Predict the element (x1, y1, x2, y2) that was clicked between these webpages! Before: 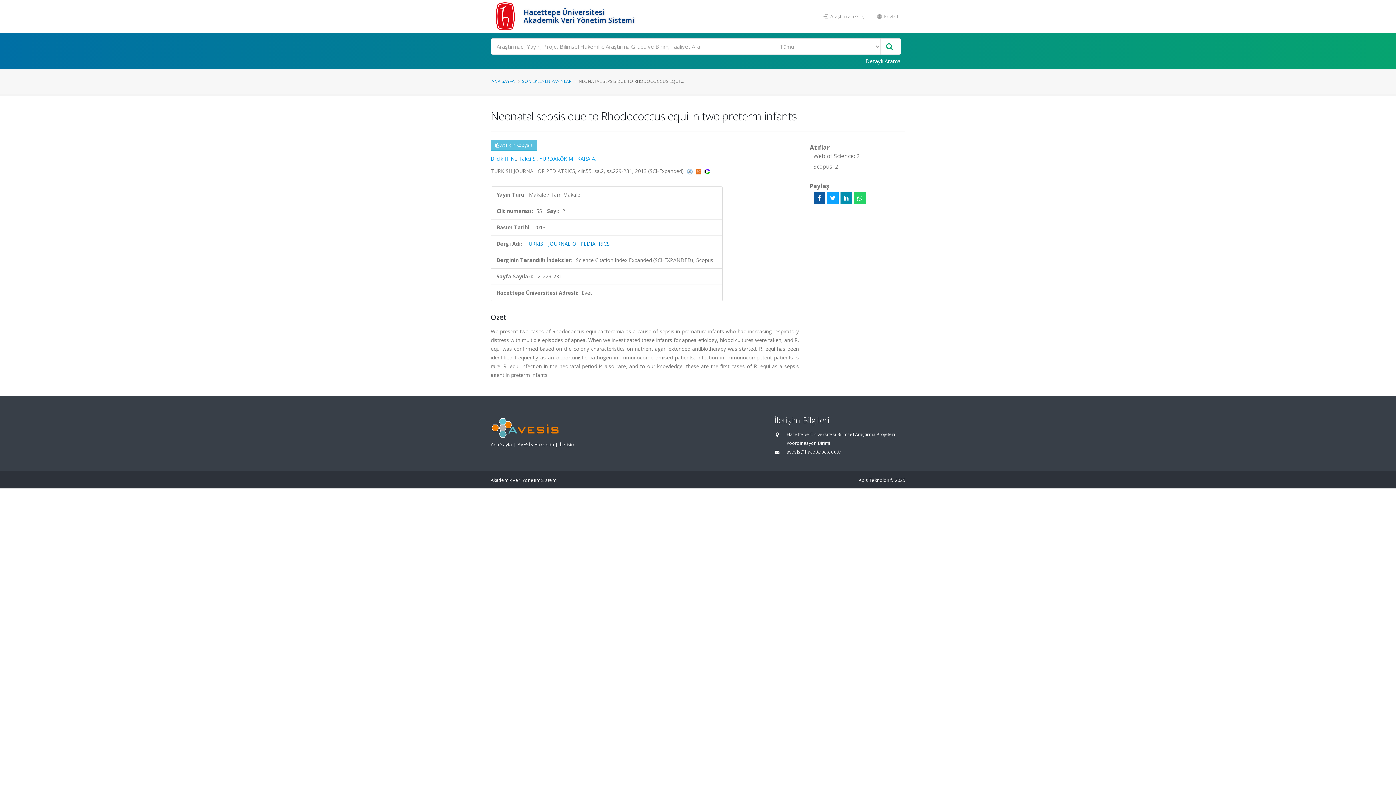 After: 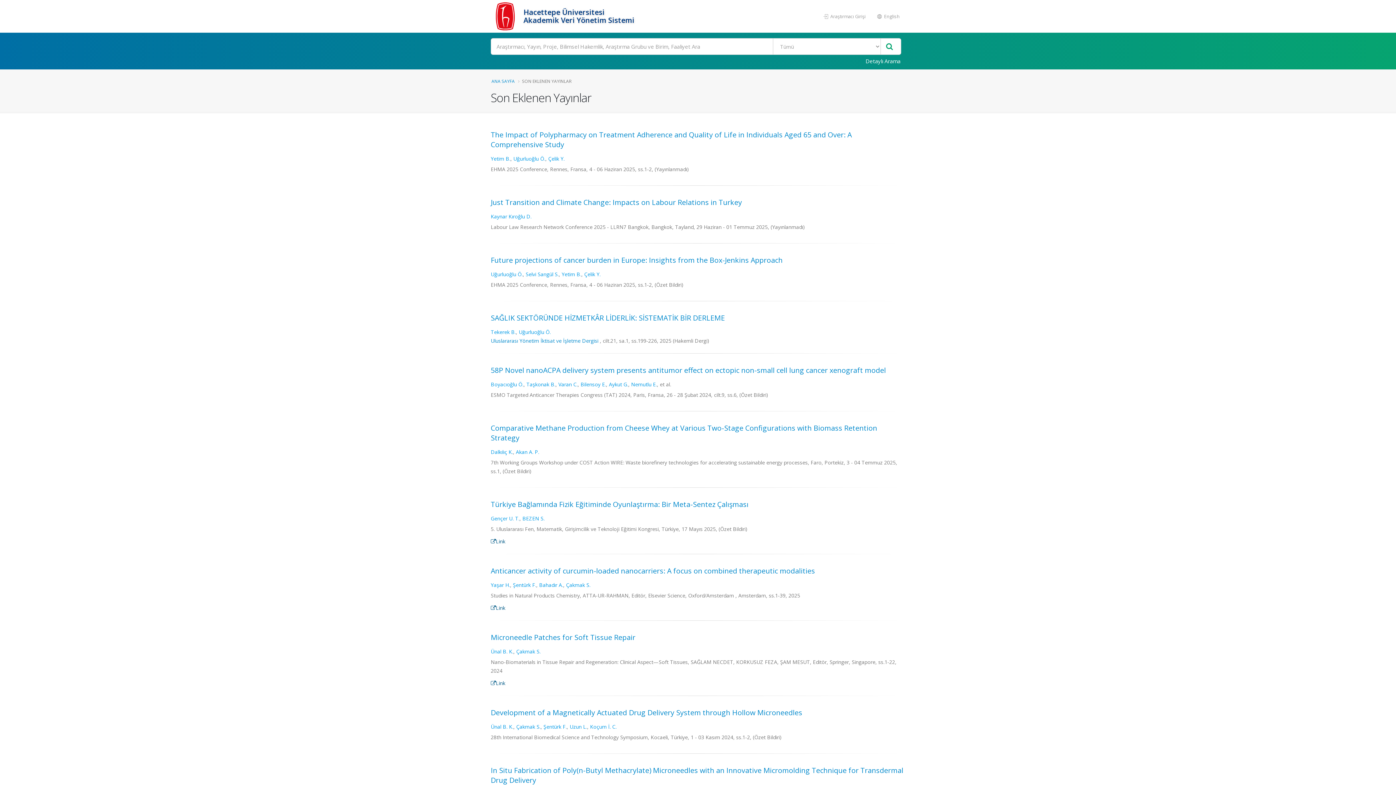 Action: bbox: (522, 78, 571, 84) label: SON EKLENEN YAYINLAR